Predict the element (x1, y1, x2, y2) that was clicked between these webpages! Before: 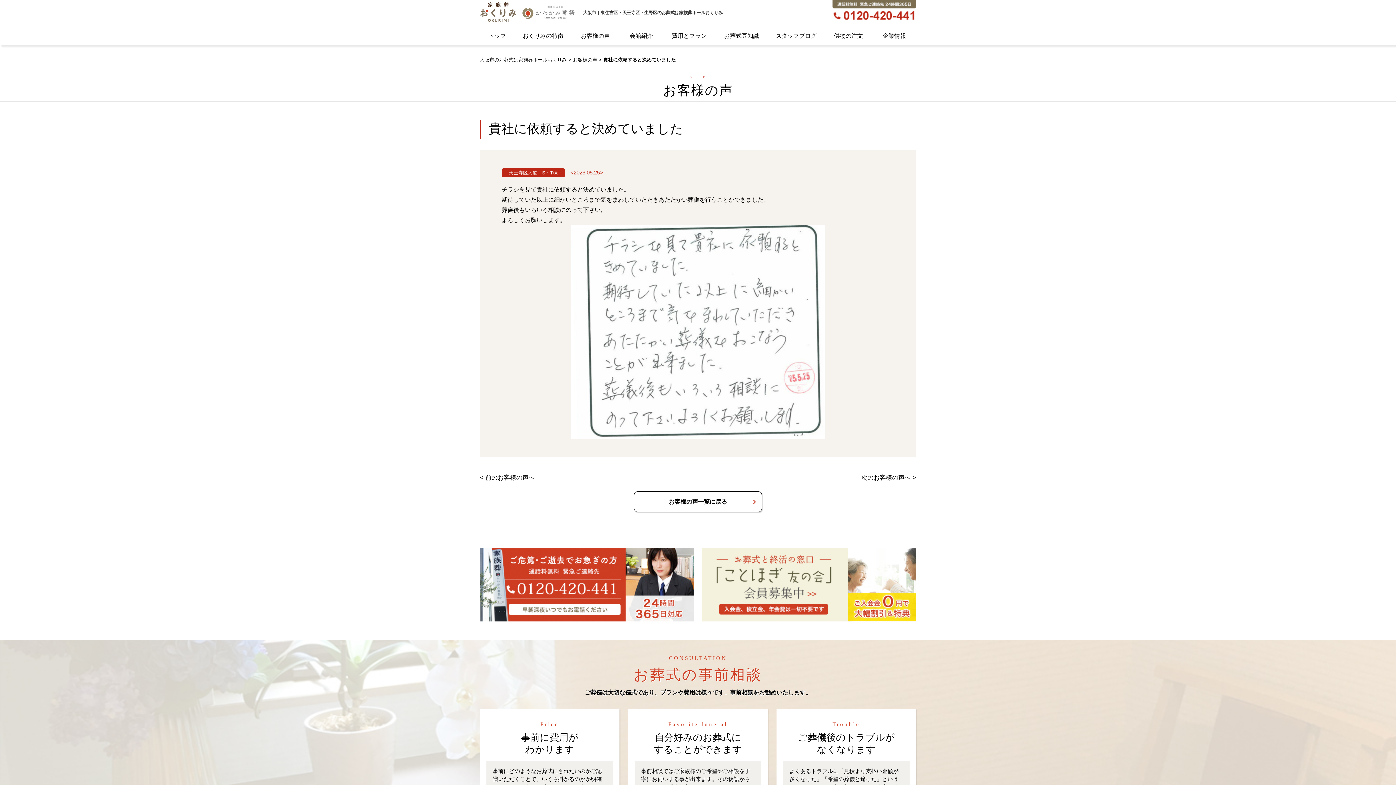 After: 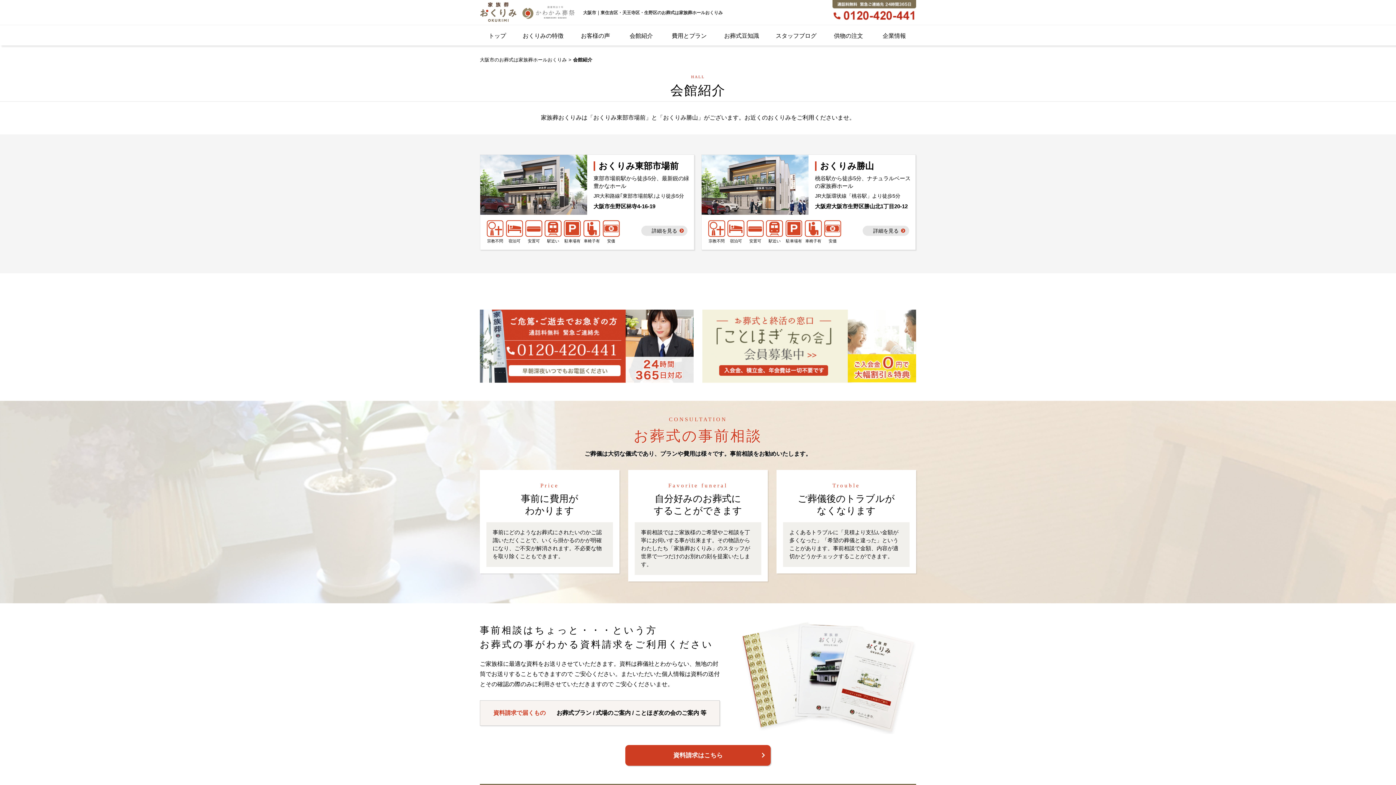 Action: label: 会館紹介 bbox: (619, 25, 663, 45)